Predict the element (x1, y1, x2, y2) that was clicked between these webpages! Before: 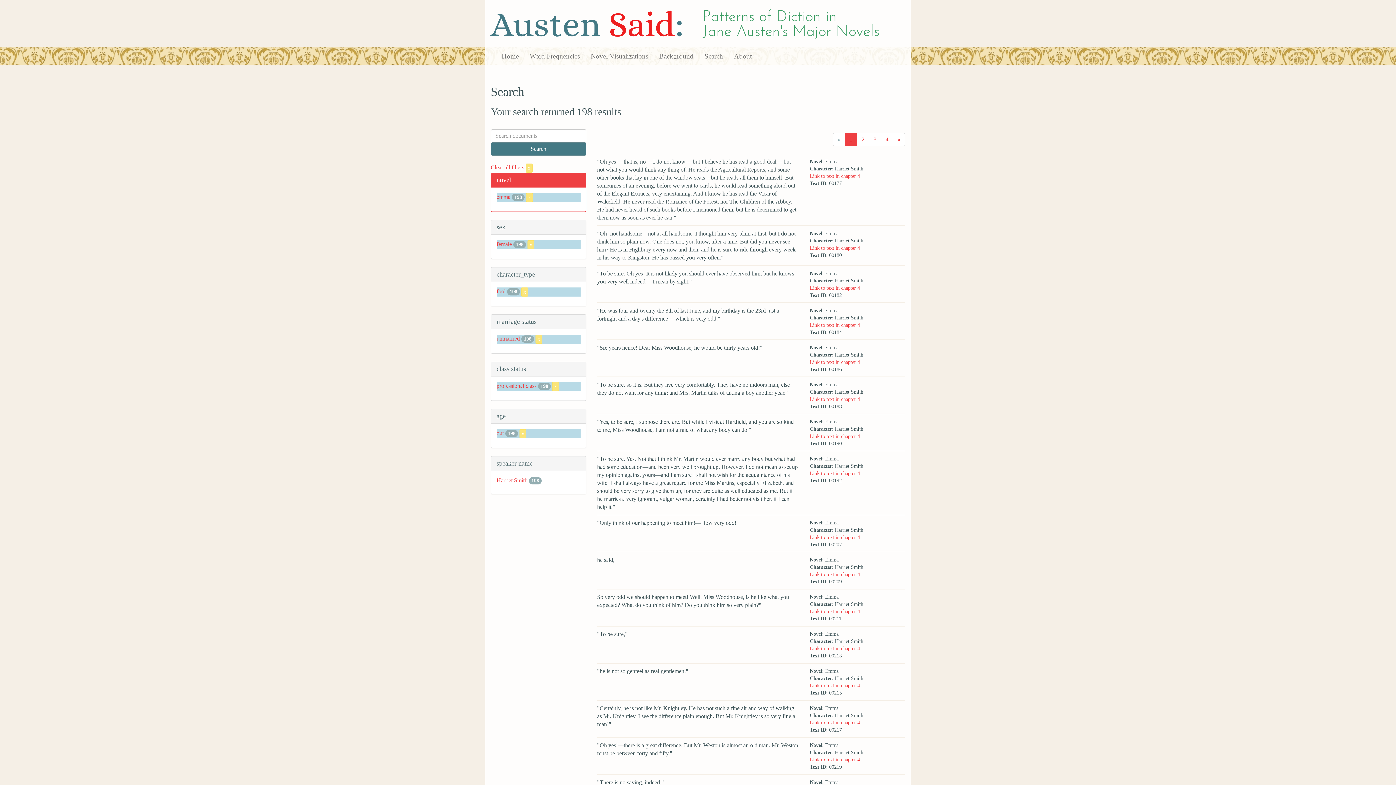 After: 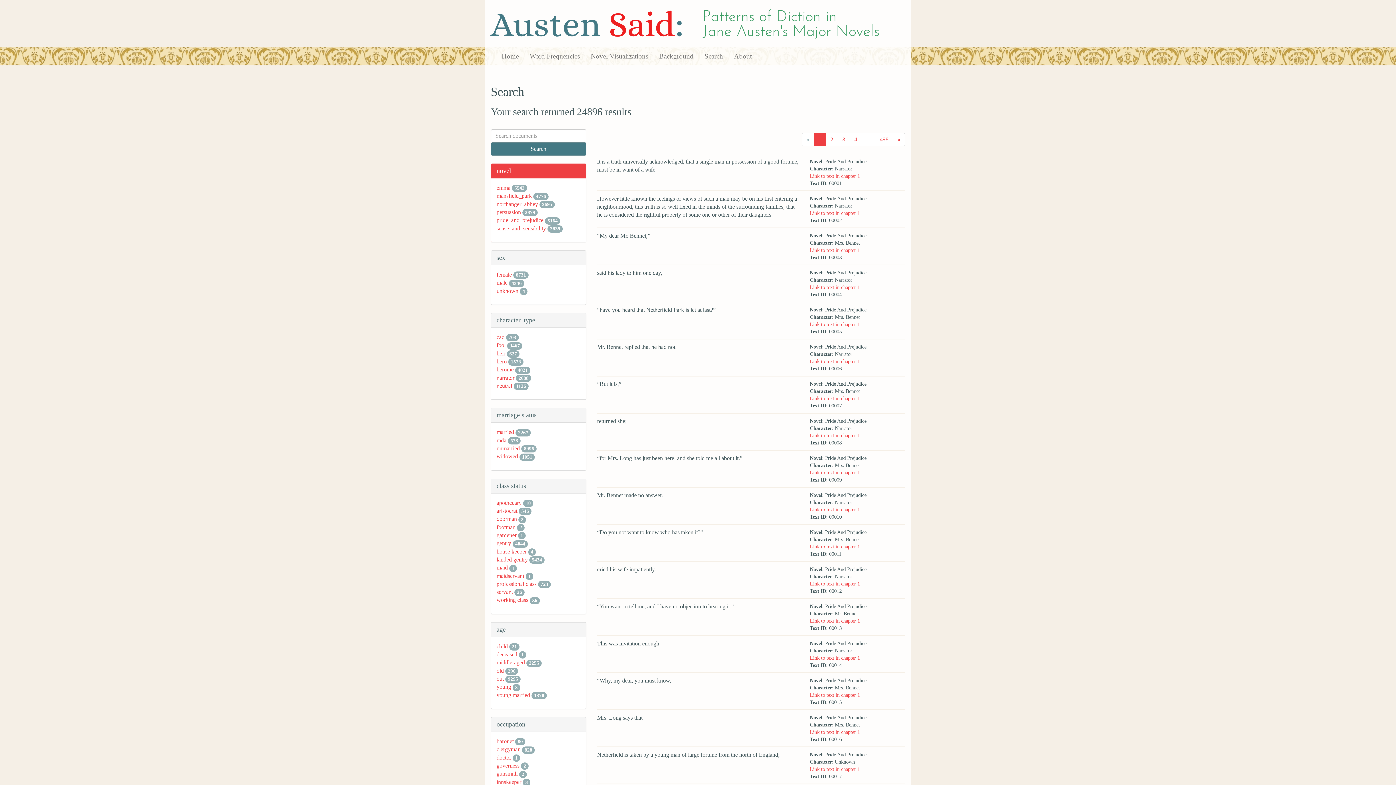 Action: label: Search bbox: (699, 47, 728, 65)